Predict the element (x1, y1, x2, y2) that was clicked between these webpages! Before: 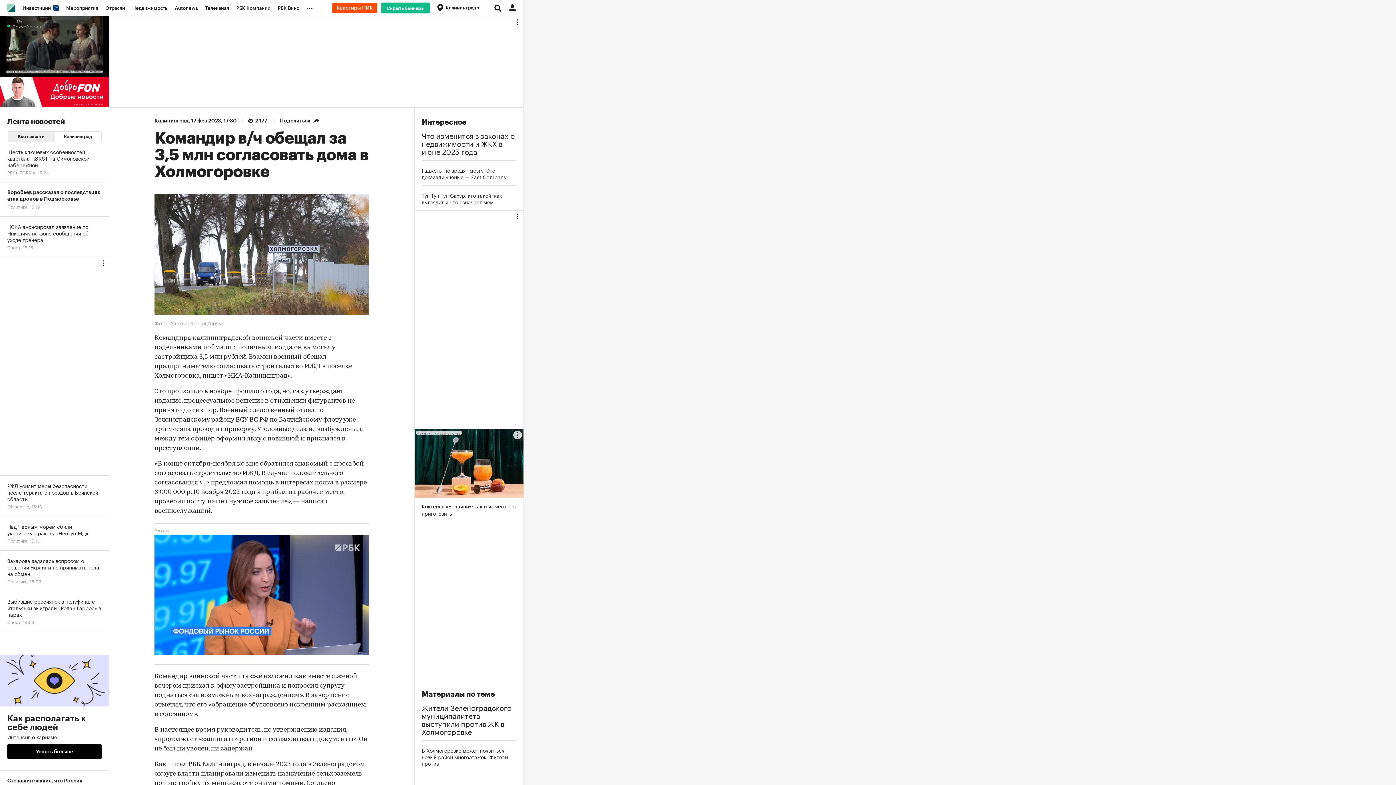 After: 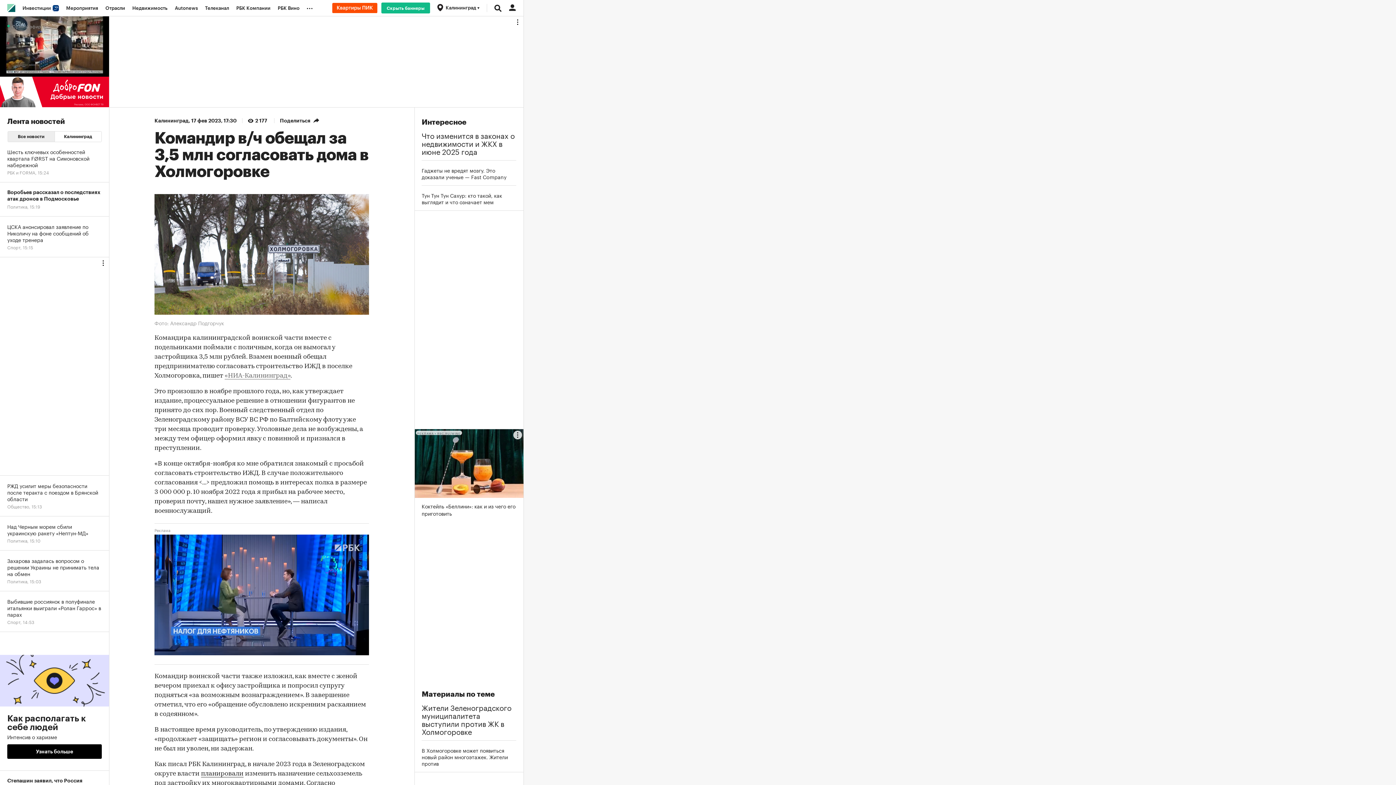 Action: label: «НИА-Калининград» bbox: (224, 372, 290, 379)